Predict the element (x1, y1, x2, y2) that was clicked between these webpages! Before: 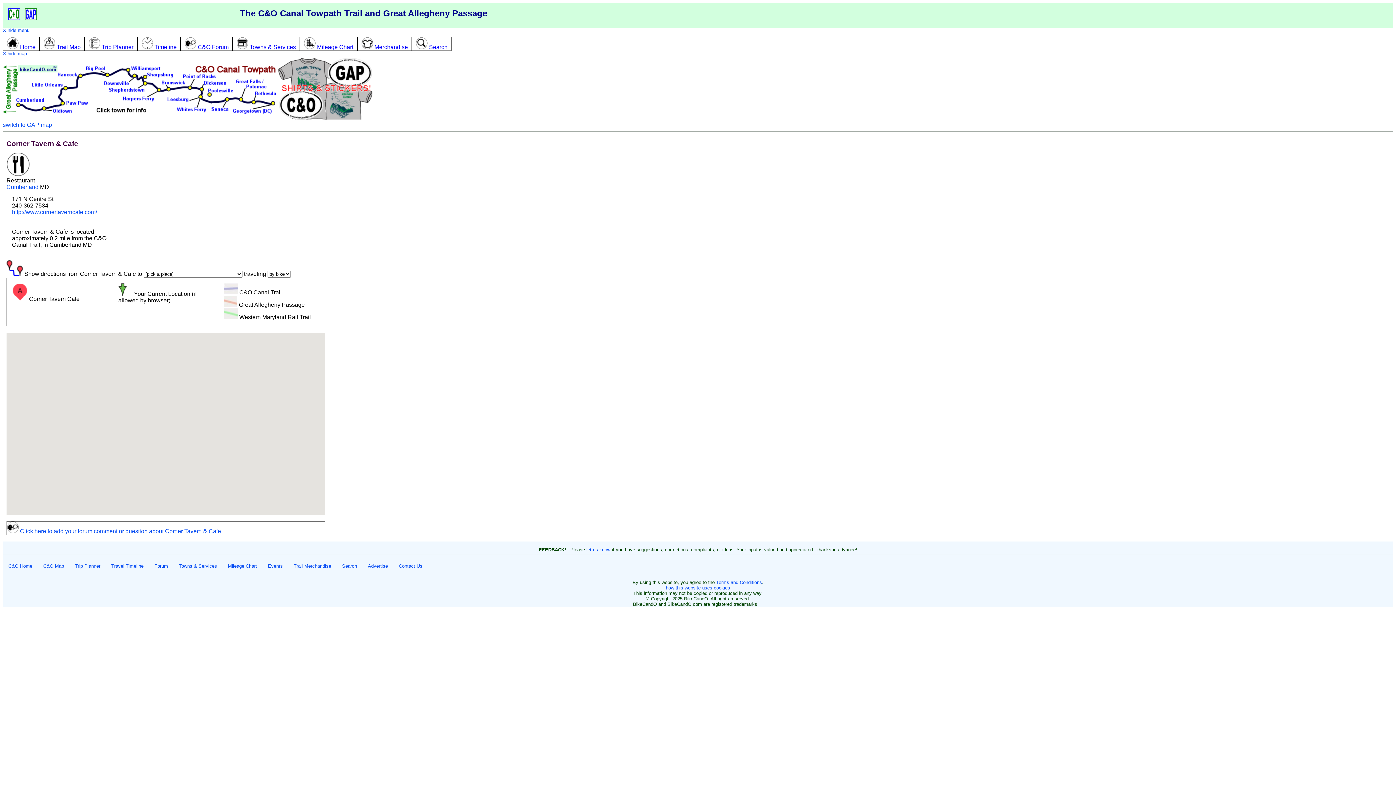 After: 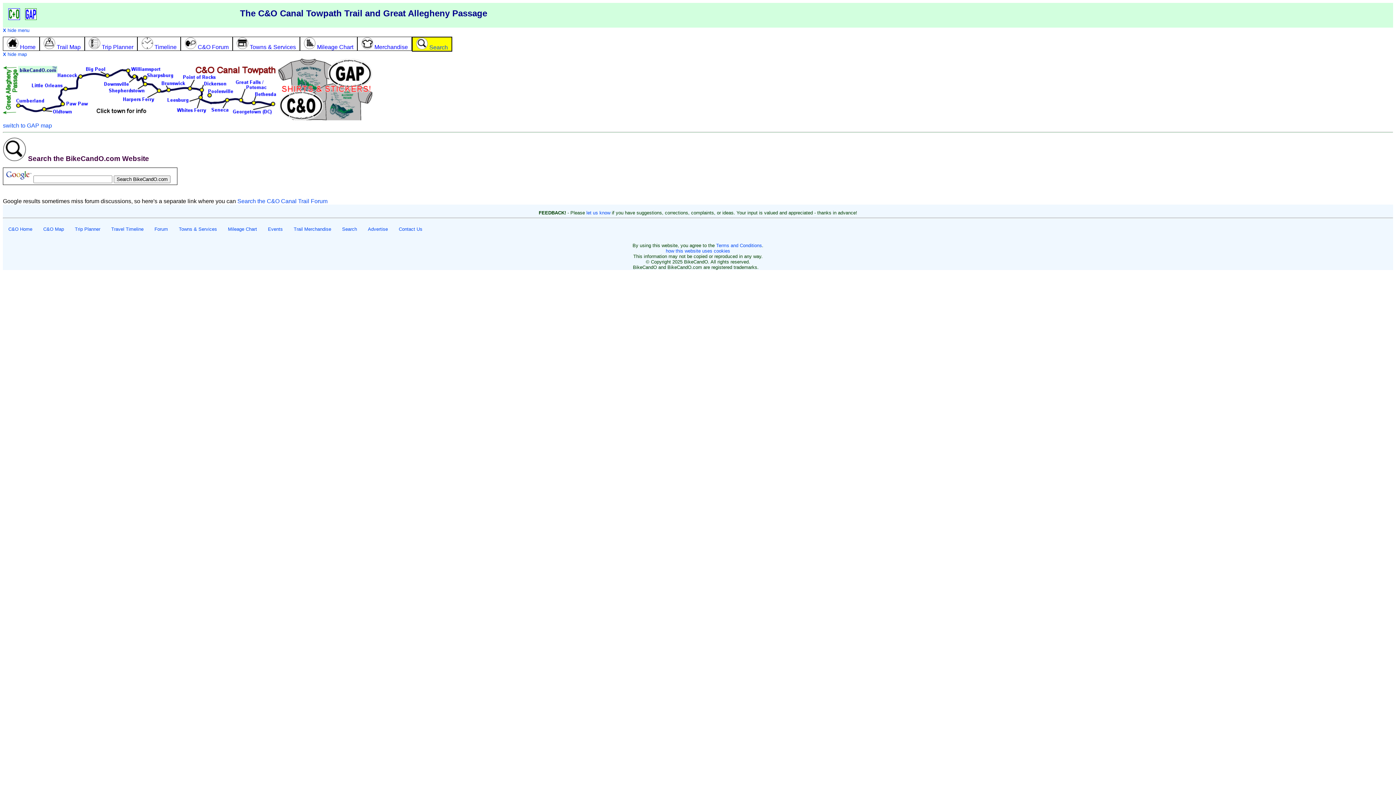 Action: bbox: (342, 563, 357, 568) label: Search